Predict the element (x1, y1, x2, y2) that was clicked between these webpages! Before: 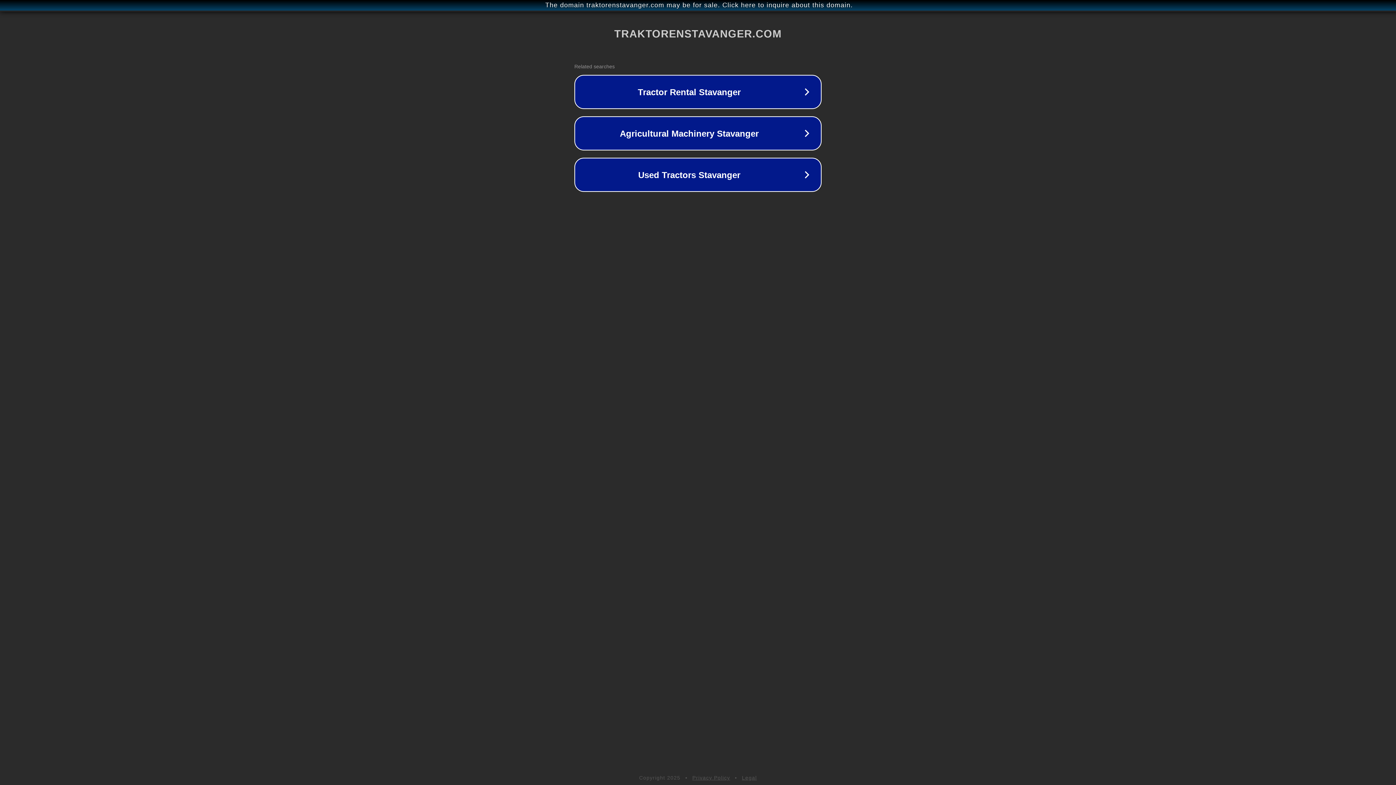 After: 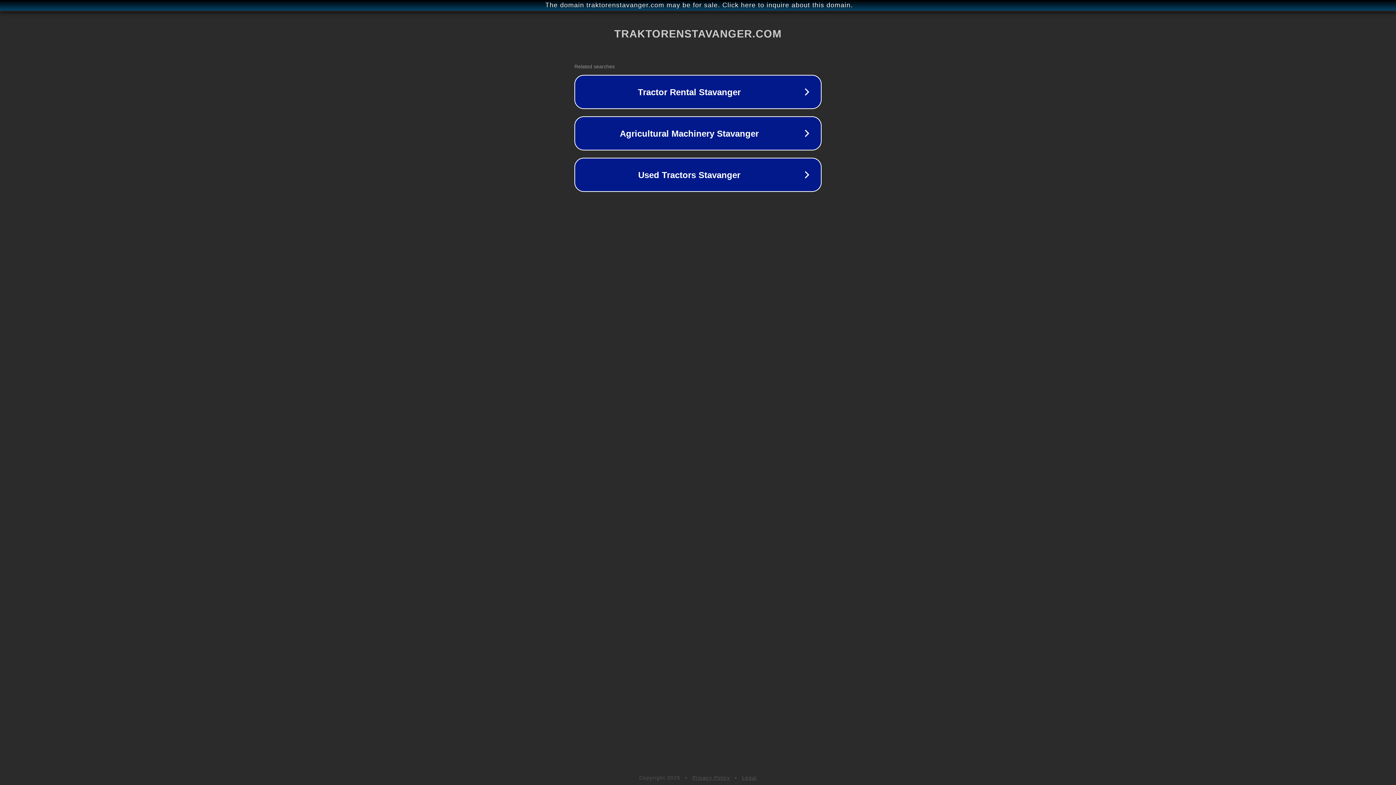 Action: bbox: (742, 775, 757, 781) label: Legal